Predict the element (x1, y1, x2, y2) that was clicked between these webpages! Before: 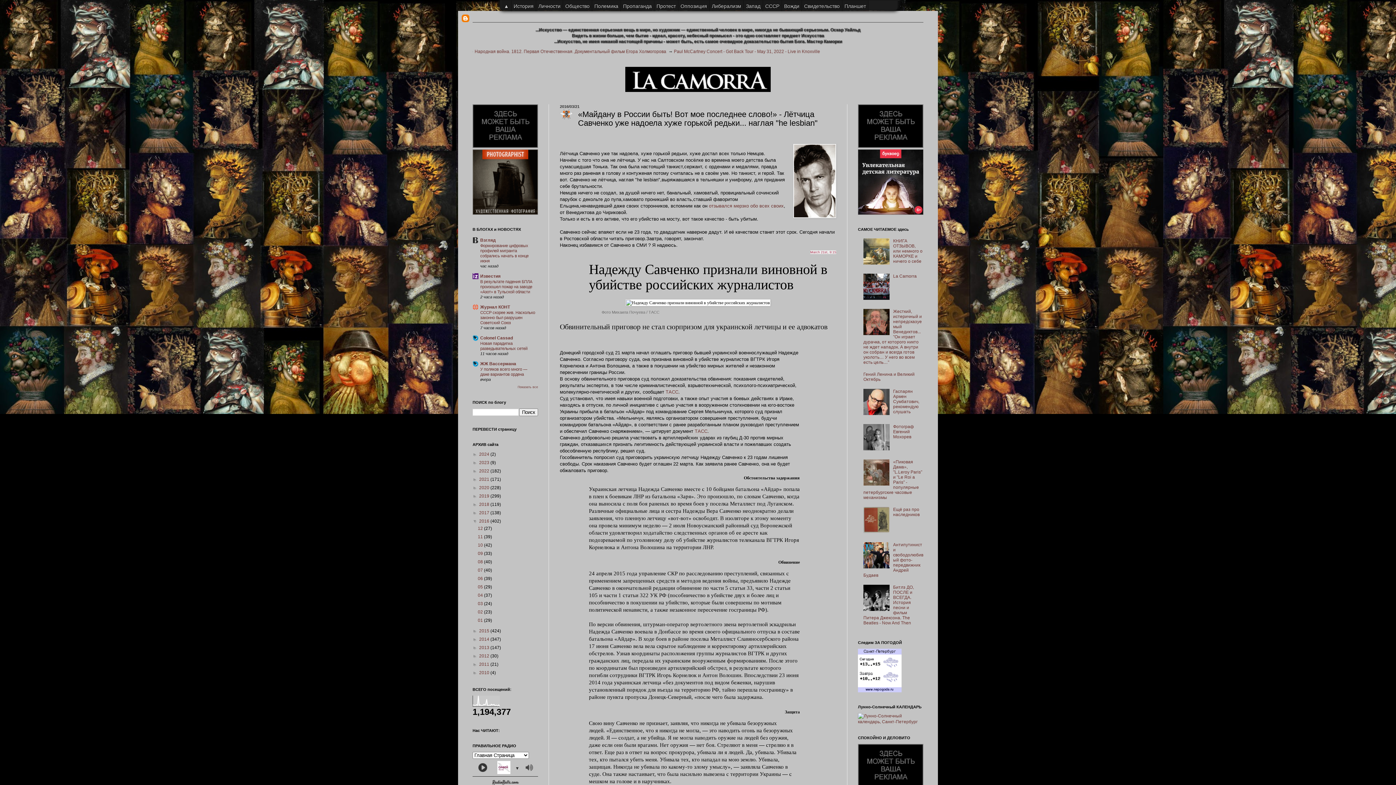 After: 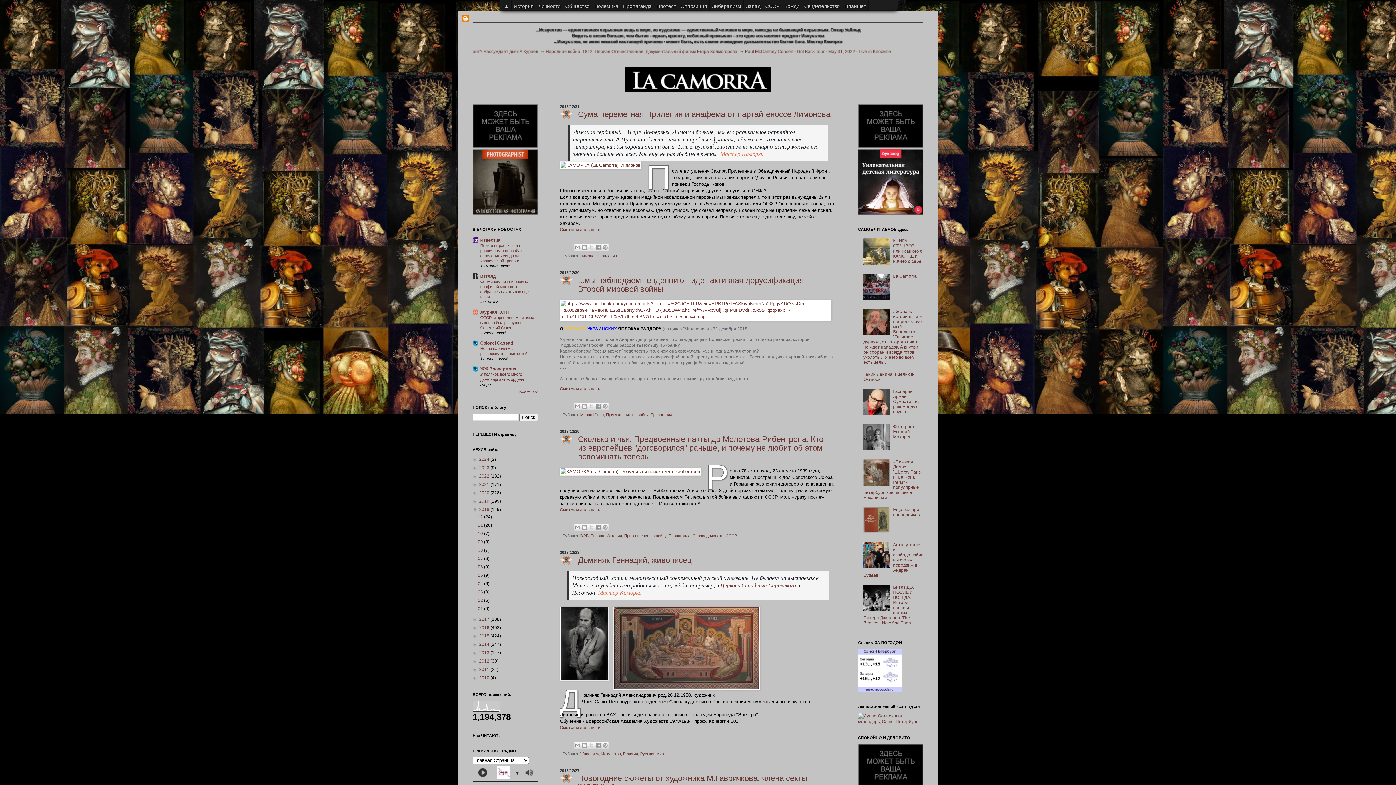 Action: label: 2018  bbox: (479, 502, 490, 507)